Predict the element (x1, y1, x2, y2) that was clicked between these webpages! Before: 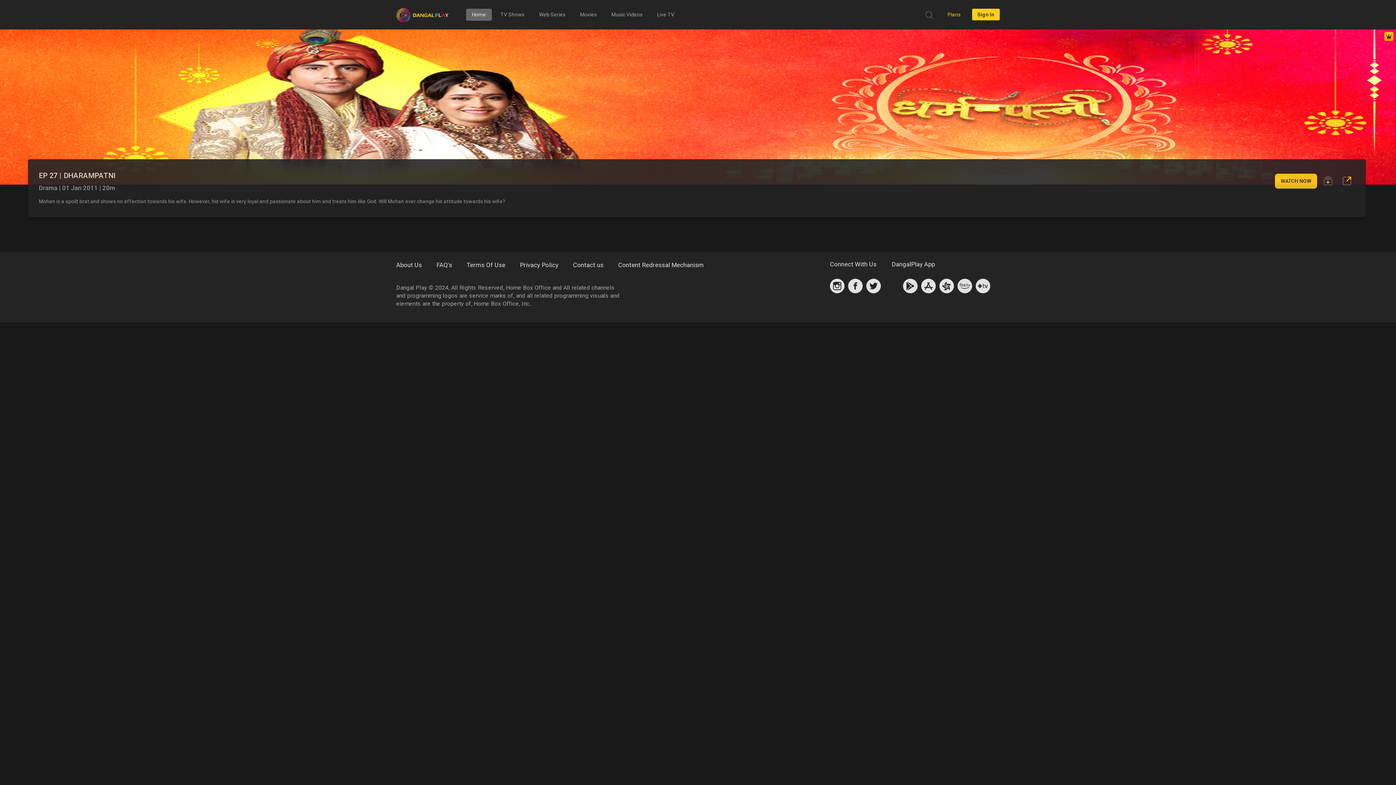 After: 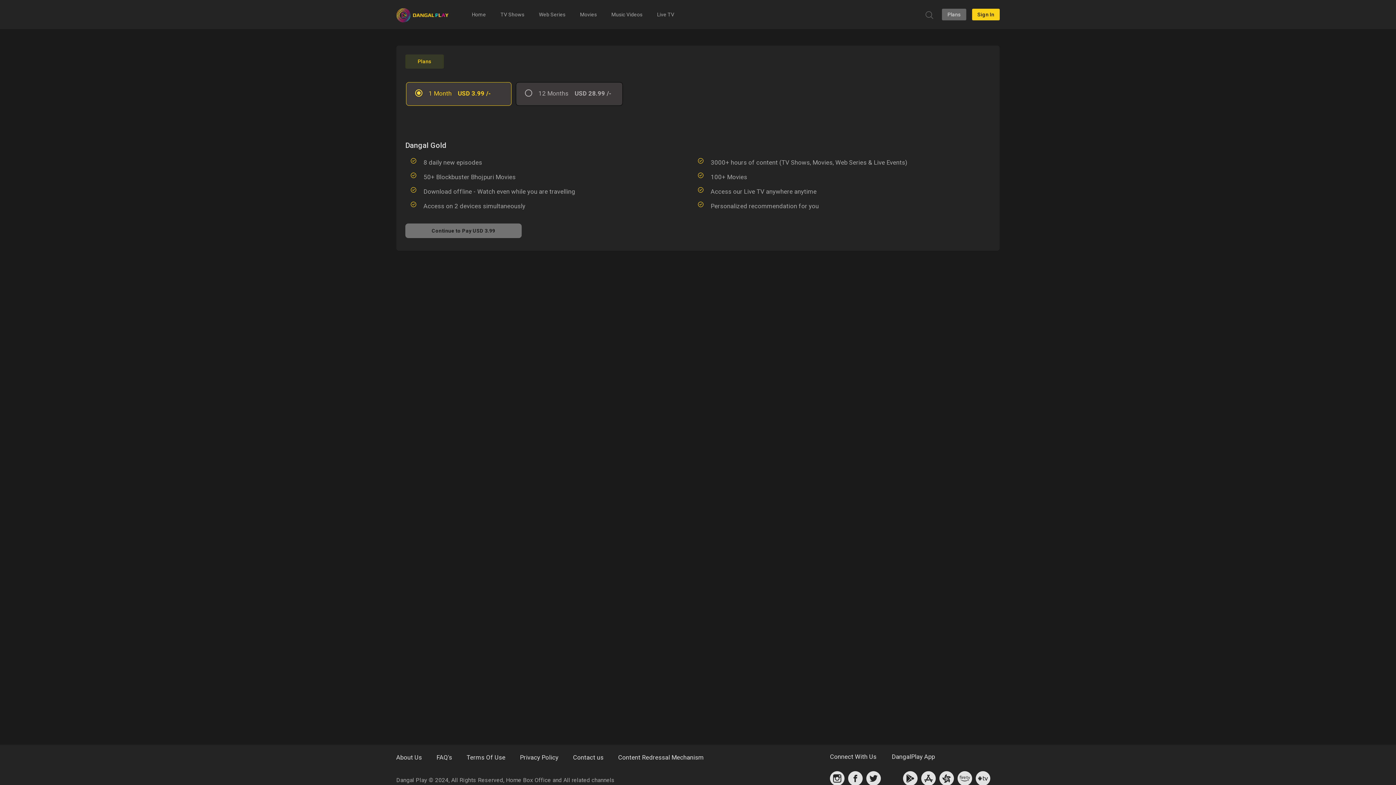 Action: label: Plans bbox: (942, 8, 966, 20)